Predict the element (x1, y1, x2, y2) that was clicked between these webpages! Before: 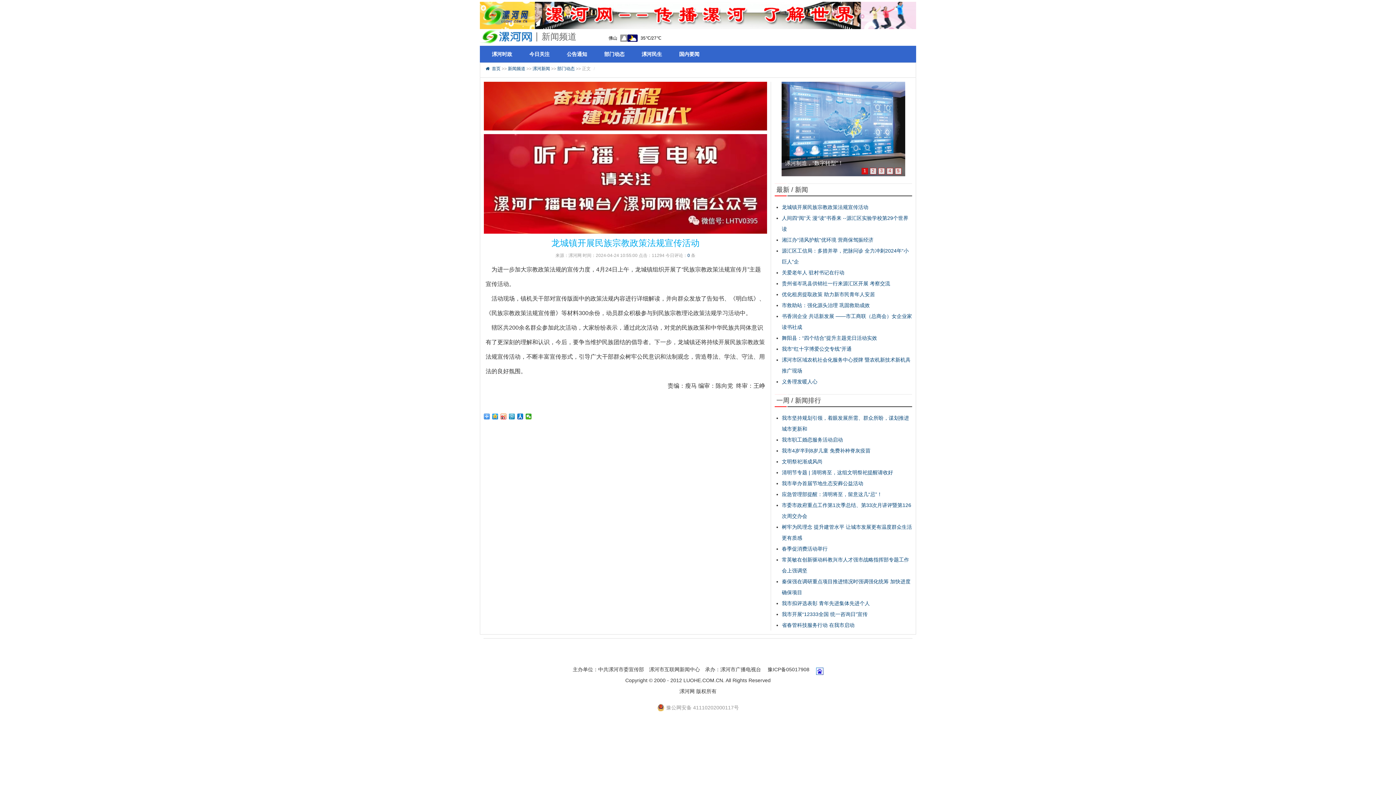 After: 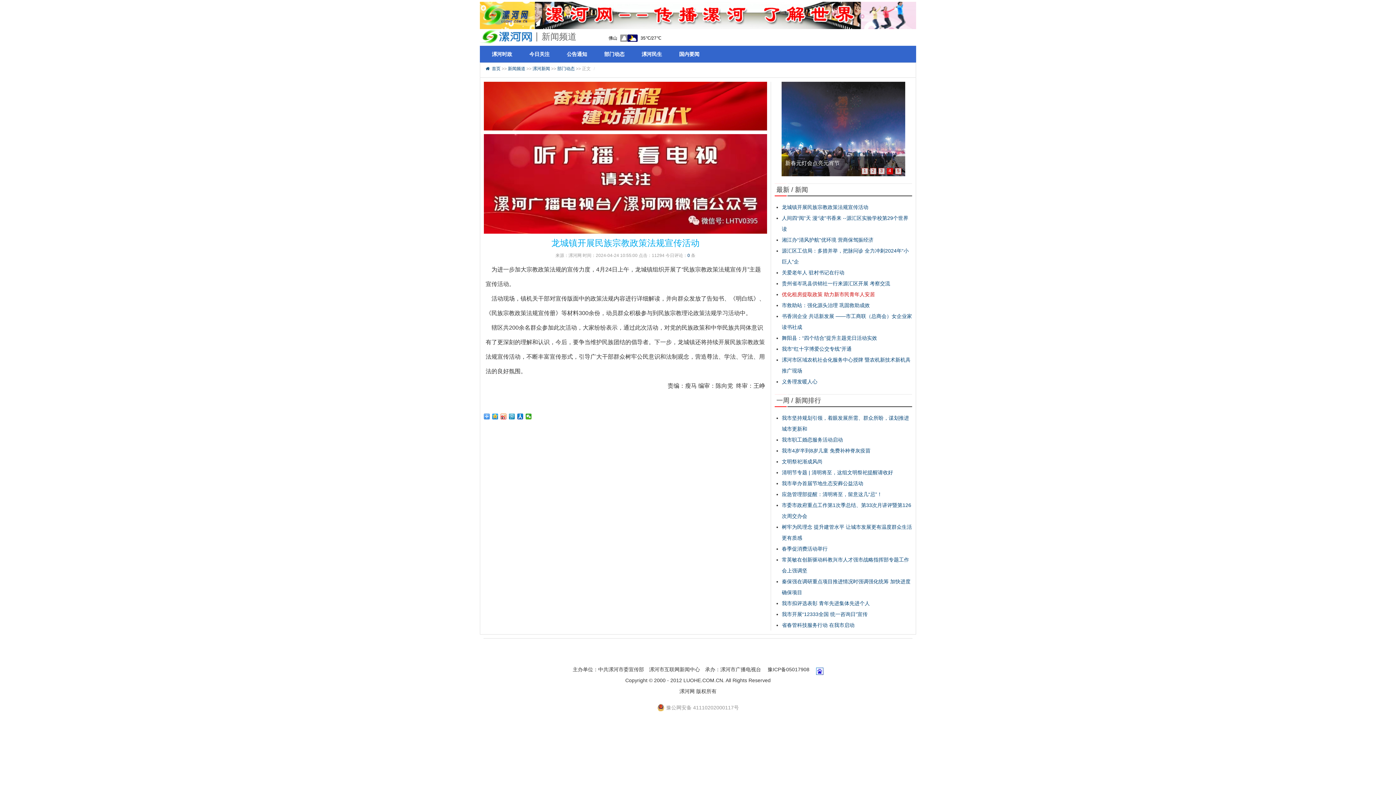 Action: bbox: (782, 291, 875, 297) label: 优化租房提取政策 助力新市民青年人安居